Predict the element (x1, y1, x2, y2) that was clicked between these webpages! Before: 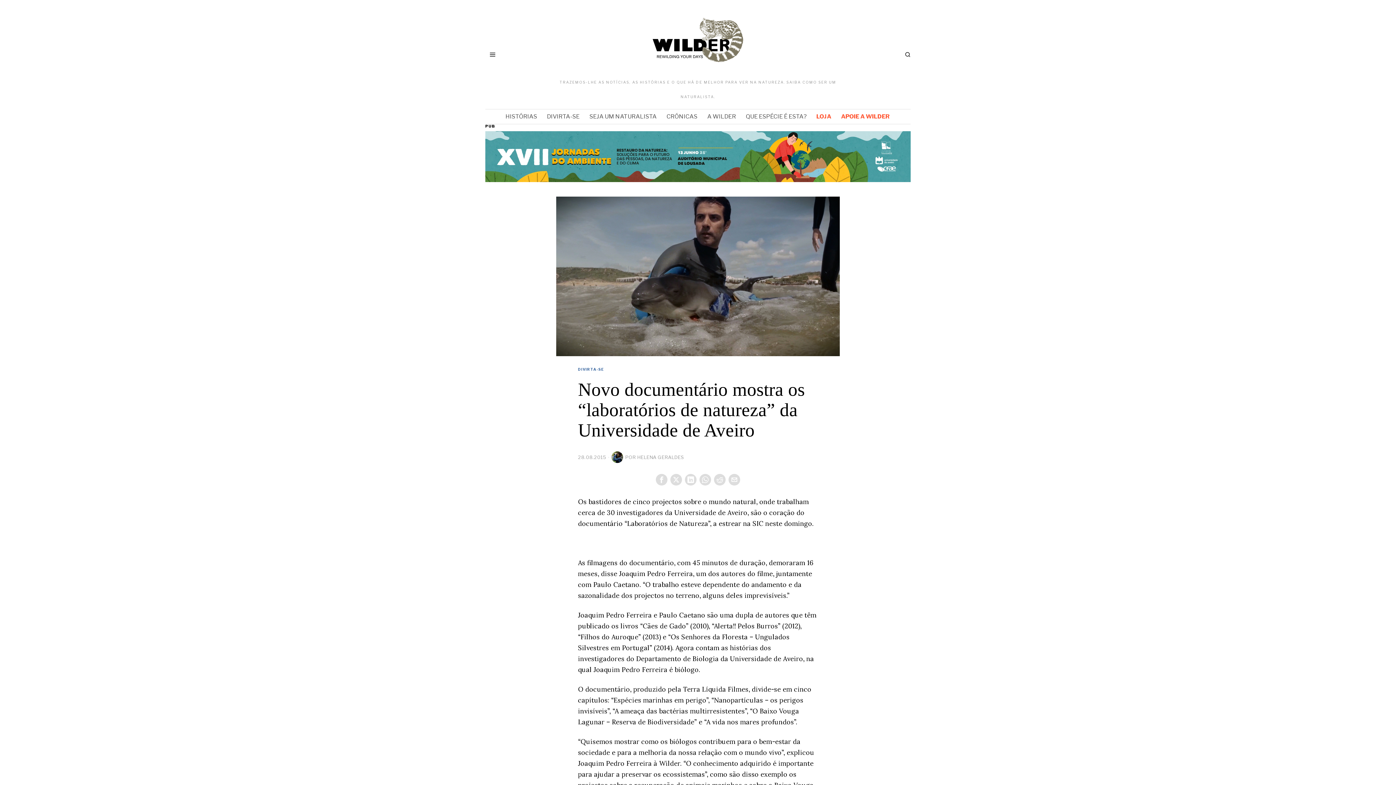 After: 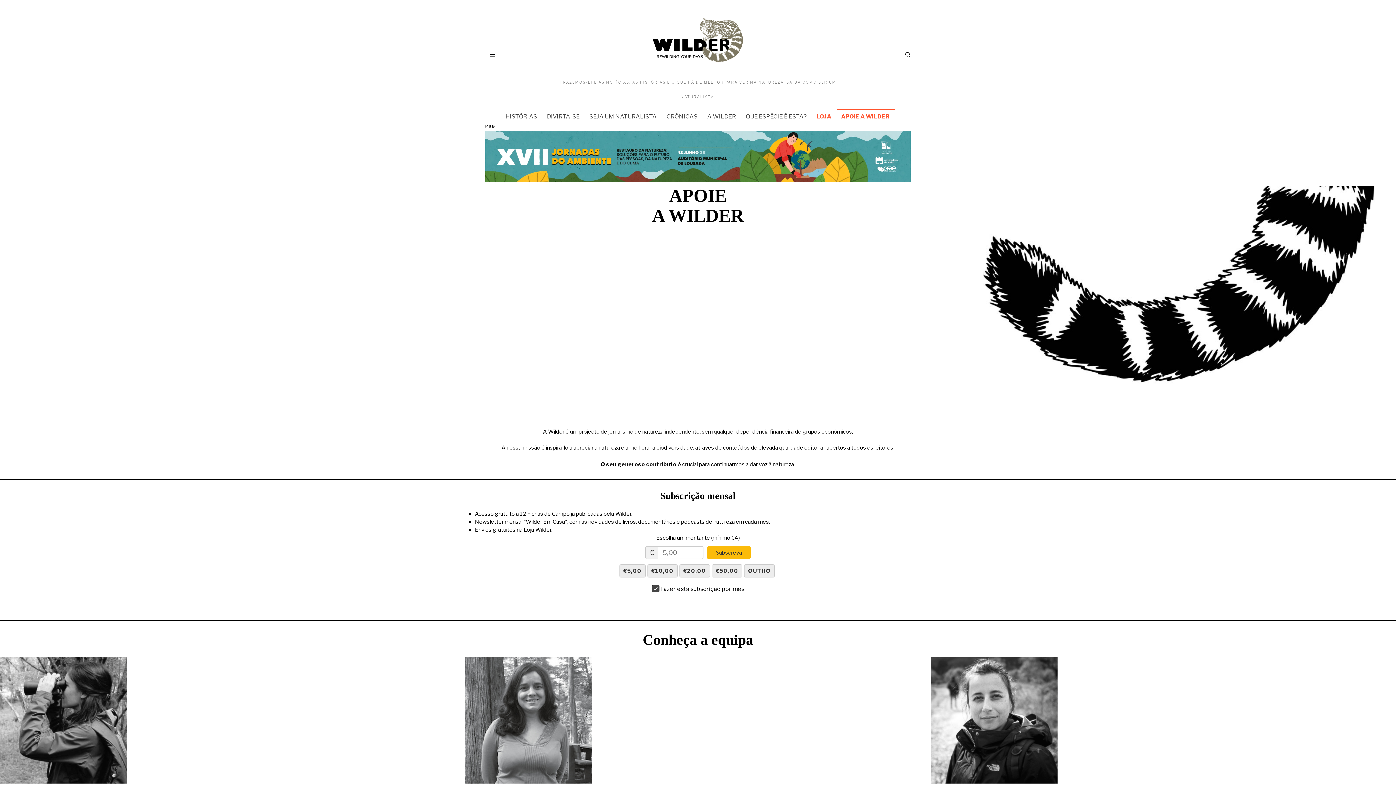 Action: label: APOIE A WILDER bbox: (836, 109, 895, 124)